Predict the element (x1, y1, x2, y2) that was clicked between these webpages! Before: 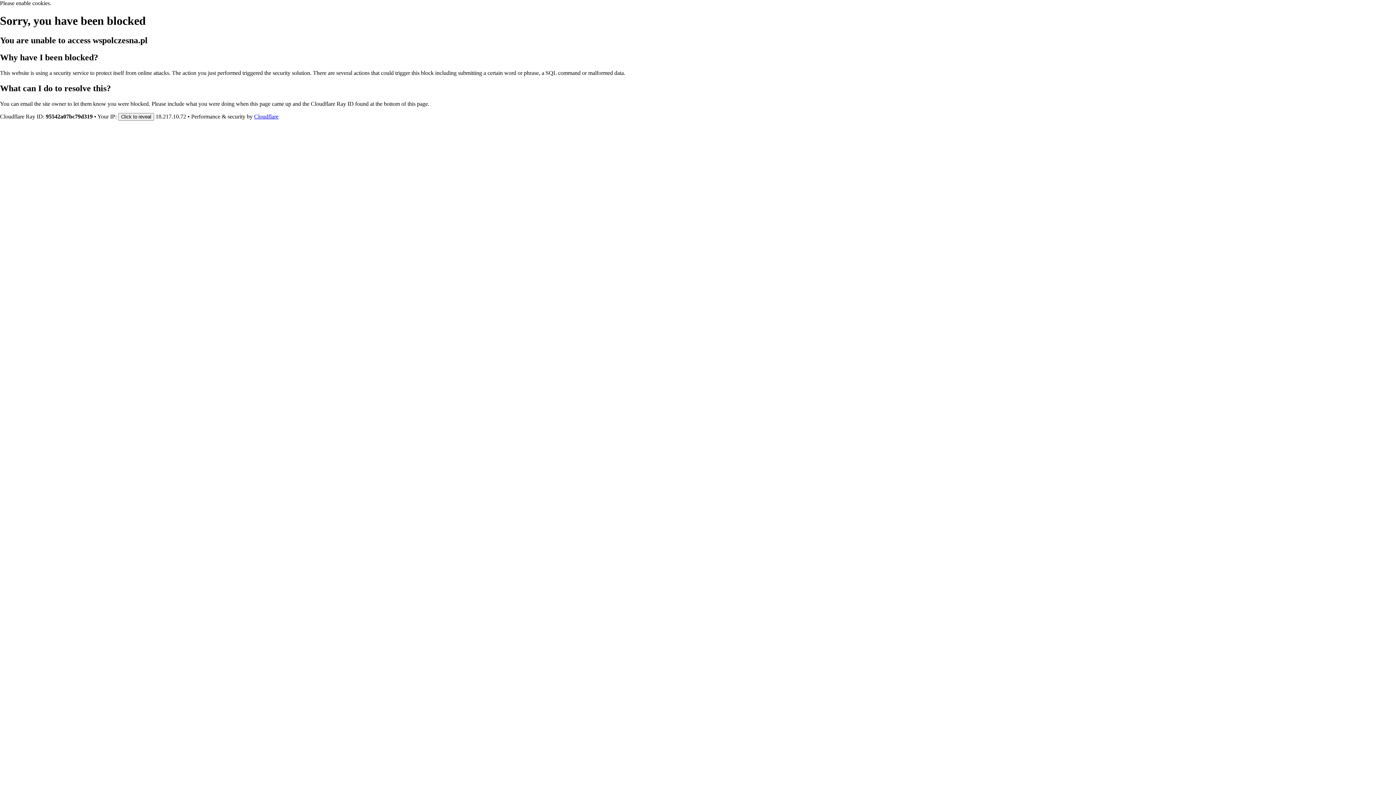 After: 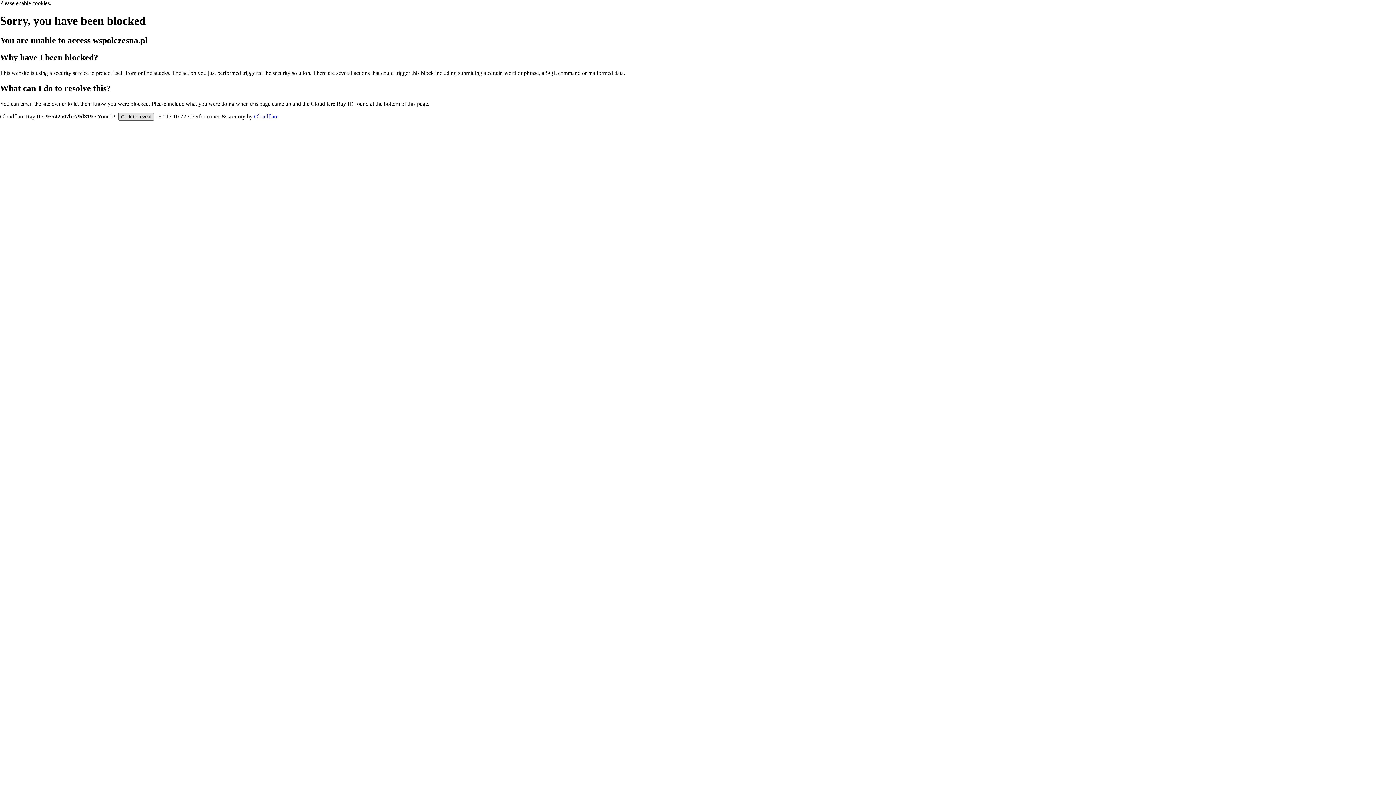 Action: bbox: (118, 112, 154, 120) label: Click to reveal